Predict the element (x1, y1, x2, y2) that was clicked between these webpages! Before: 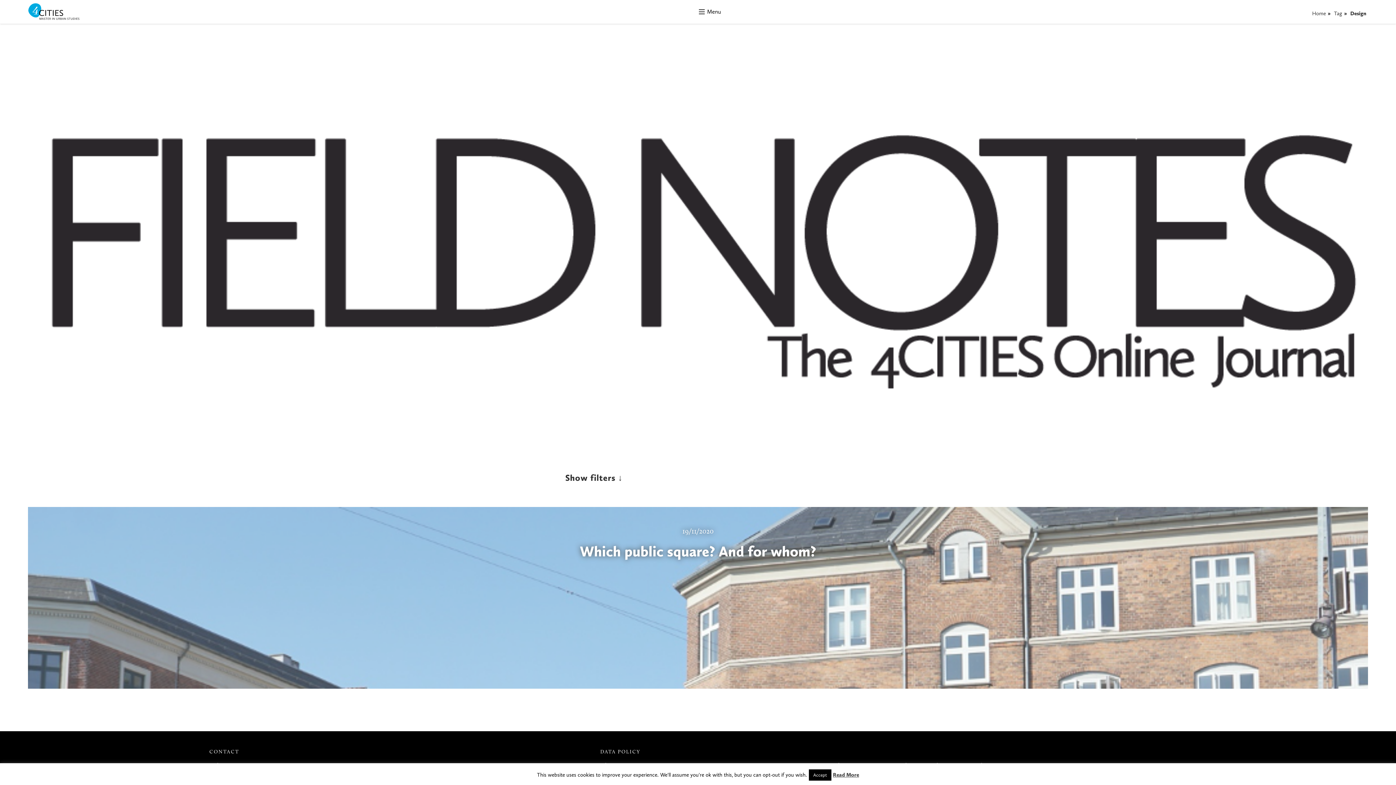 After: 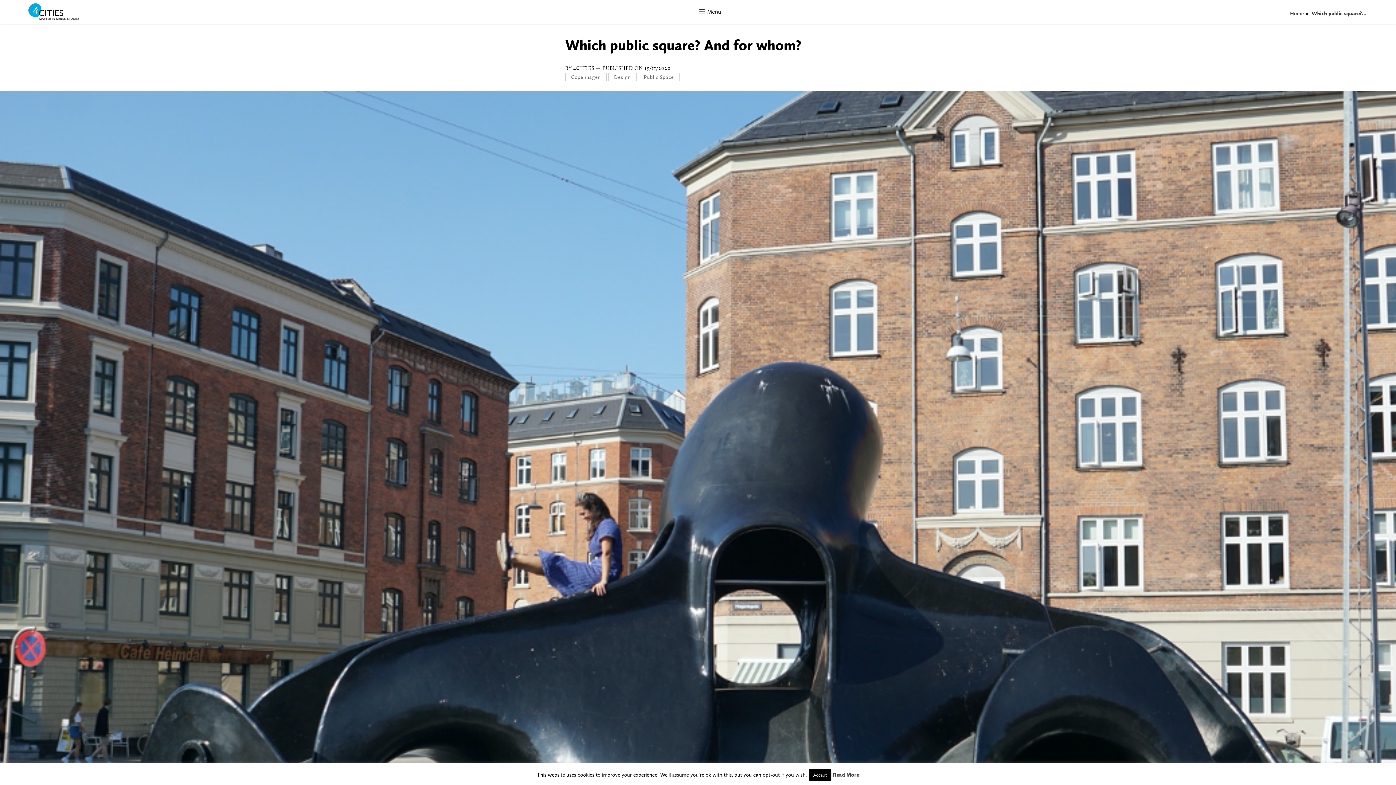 Action: bbox: (27, 507, 1368, 689) label: 19/11/2020

Which public square? And for whom?